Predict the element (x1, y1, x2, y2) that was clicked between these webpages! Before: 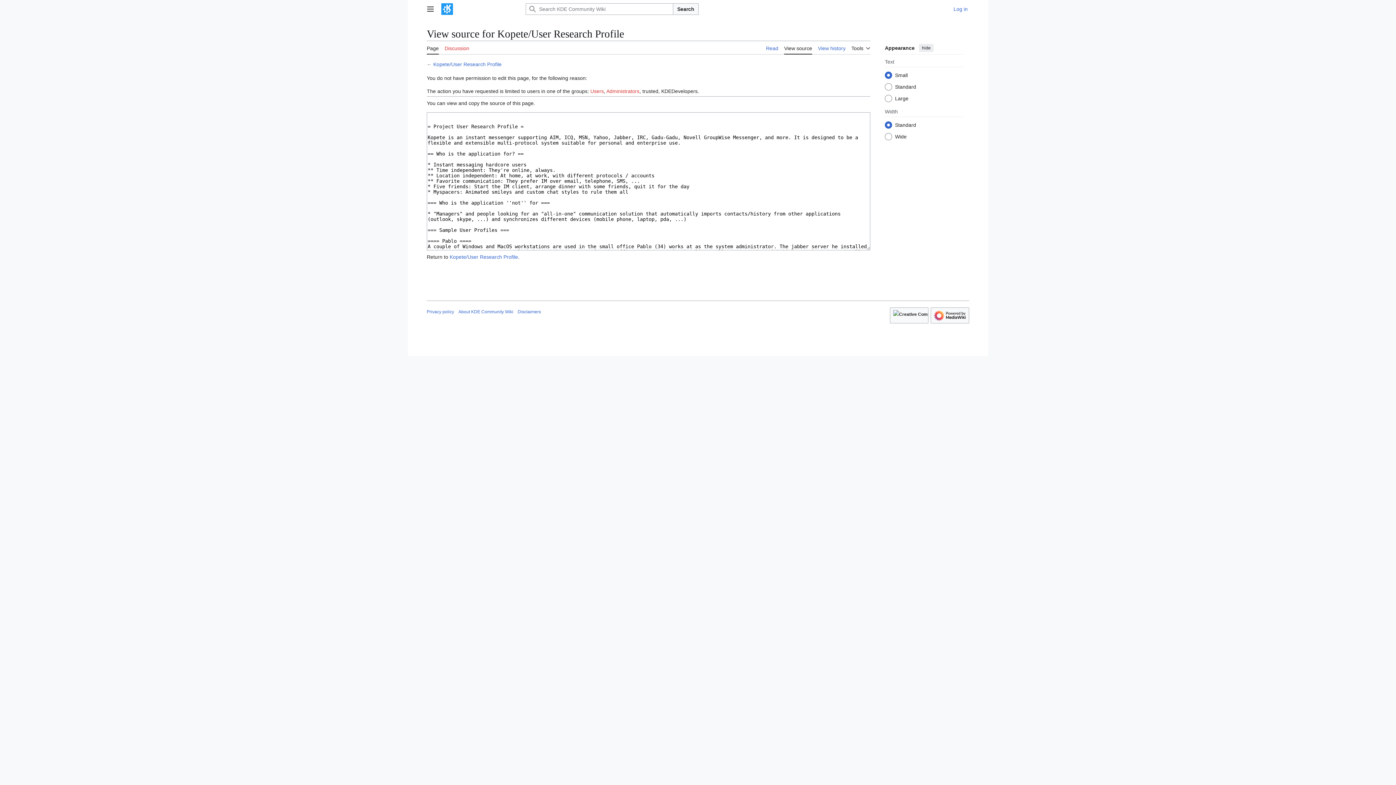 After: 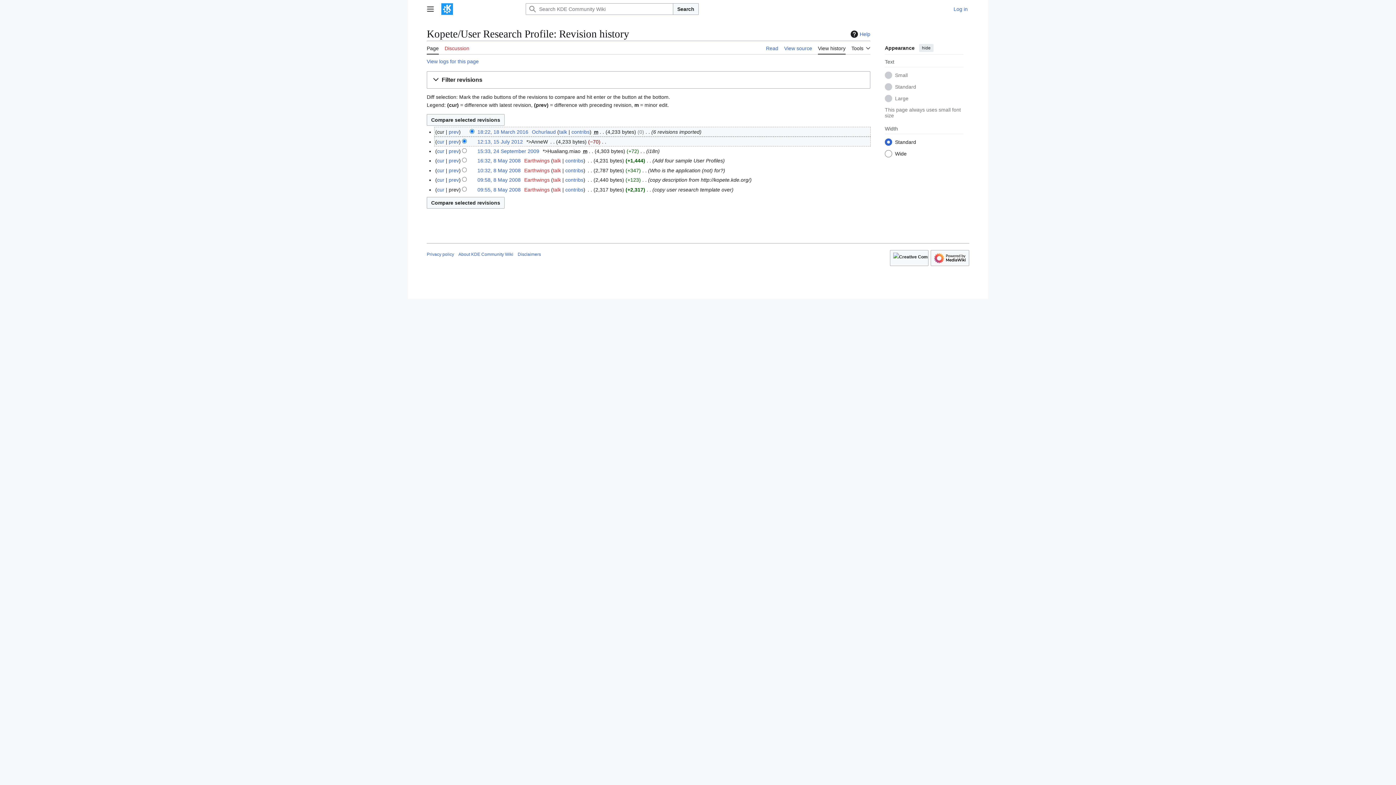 Action: bbox: (818, 41, 845, 54) label: View history